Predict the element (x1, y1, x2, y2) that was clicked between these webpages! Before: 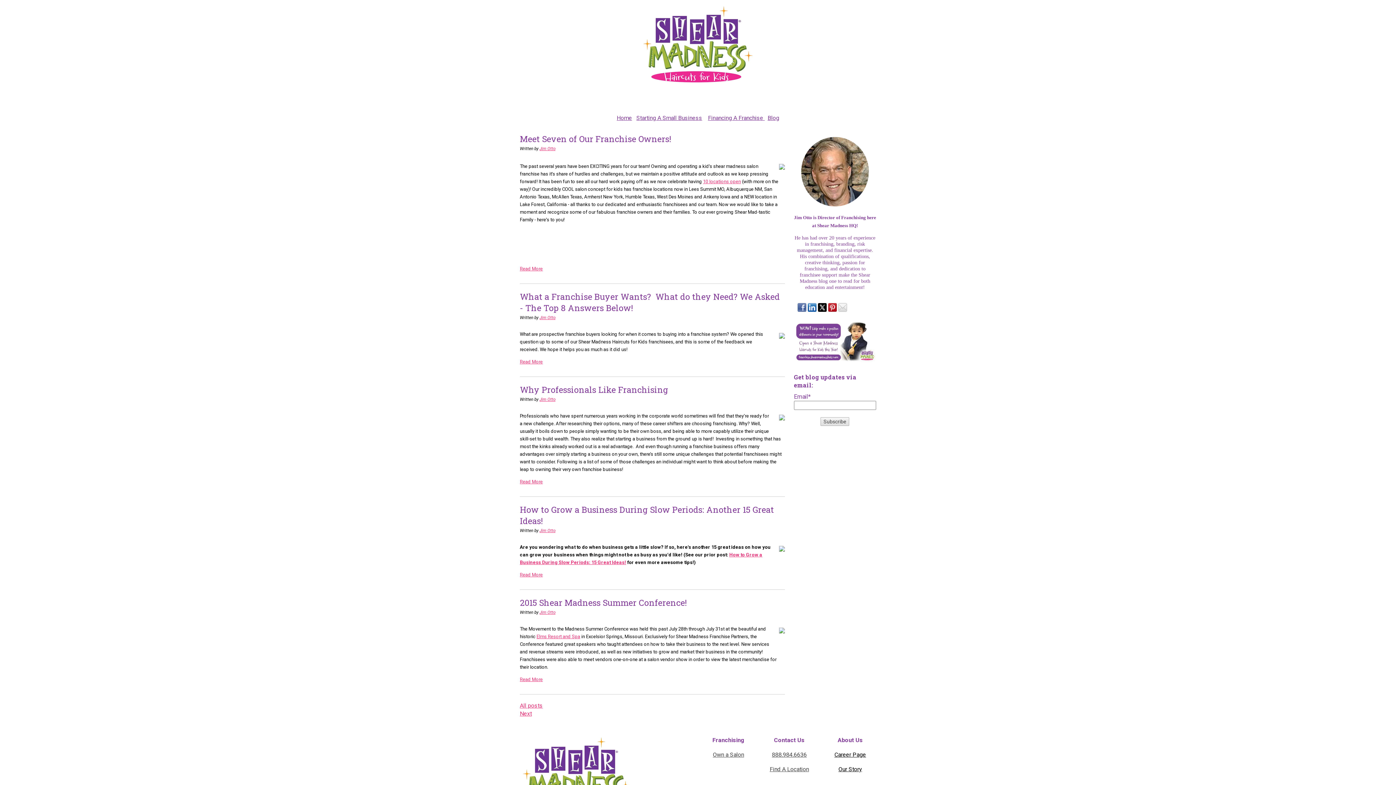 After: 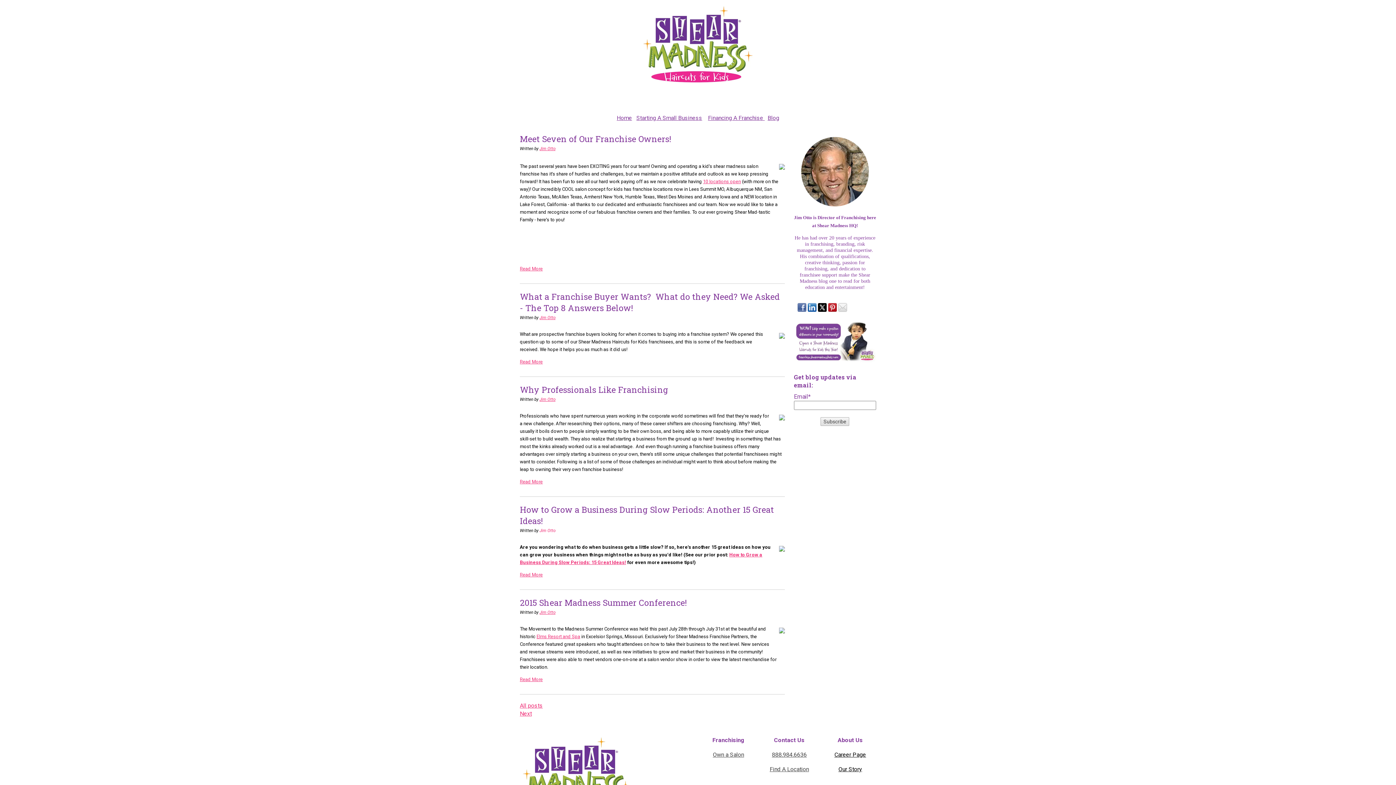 Action: label: Jim Otto bbox: (539, 528, 555, 533)